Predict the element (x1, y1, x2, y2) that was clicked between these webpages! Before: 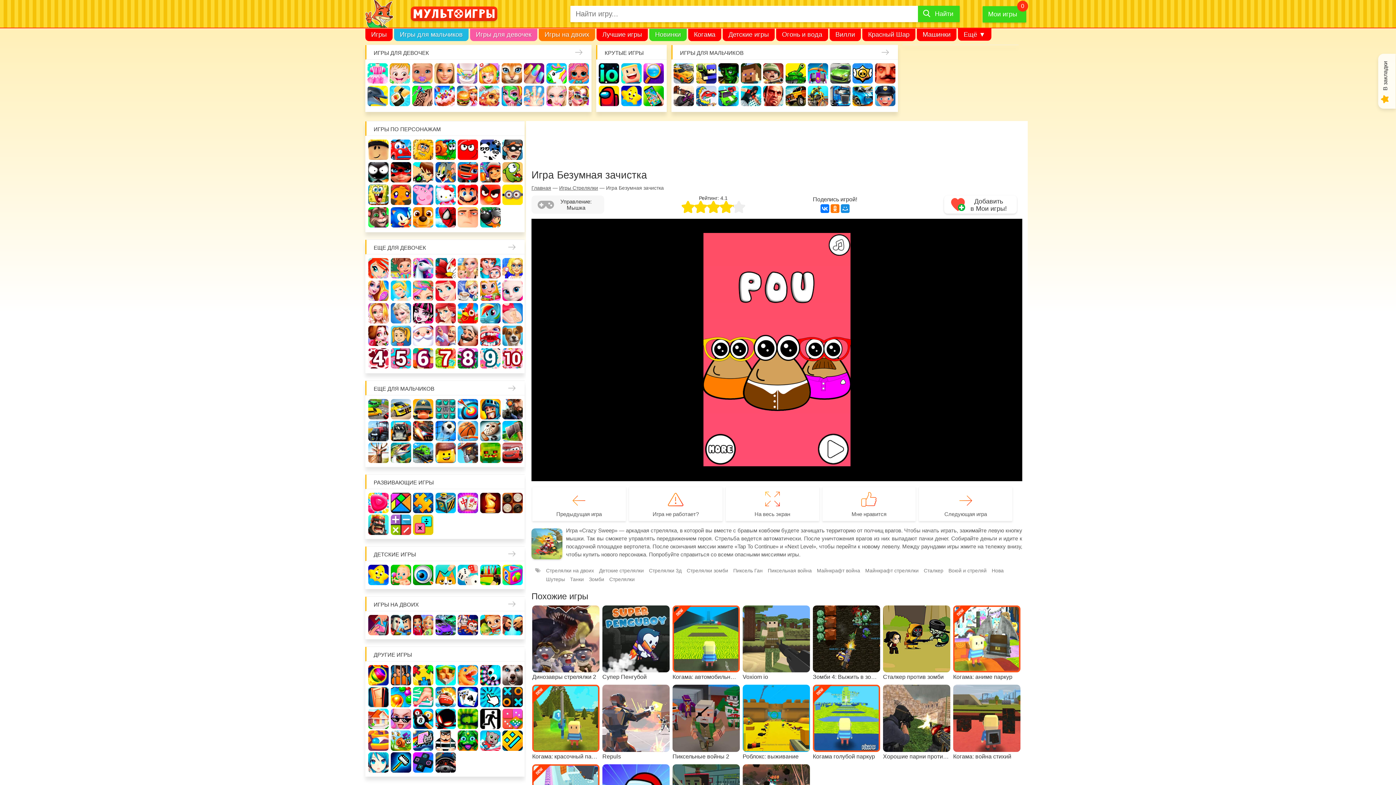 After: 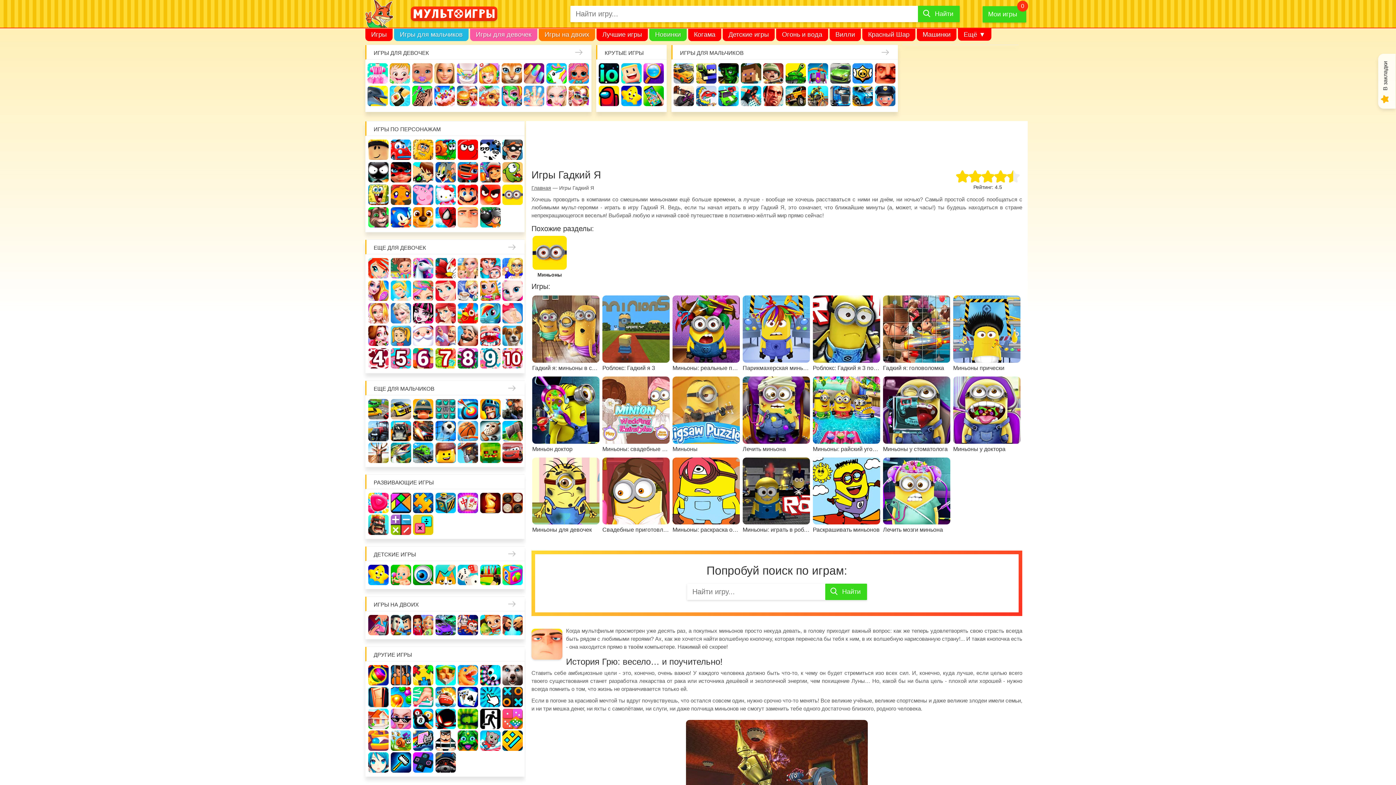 Action: bbox: (457, 207, 478, 227) label: Гадкий Я